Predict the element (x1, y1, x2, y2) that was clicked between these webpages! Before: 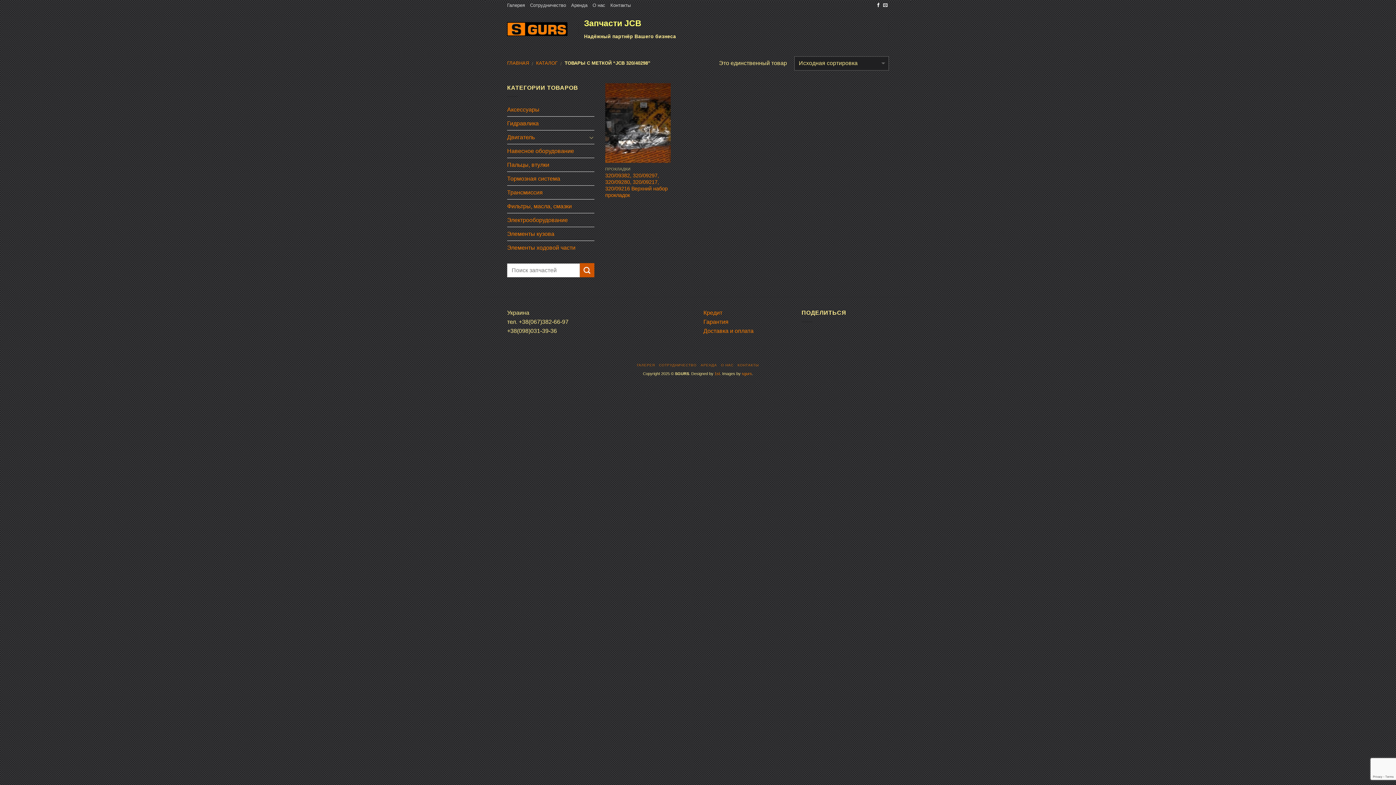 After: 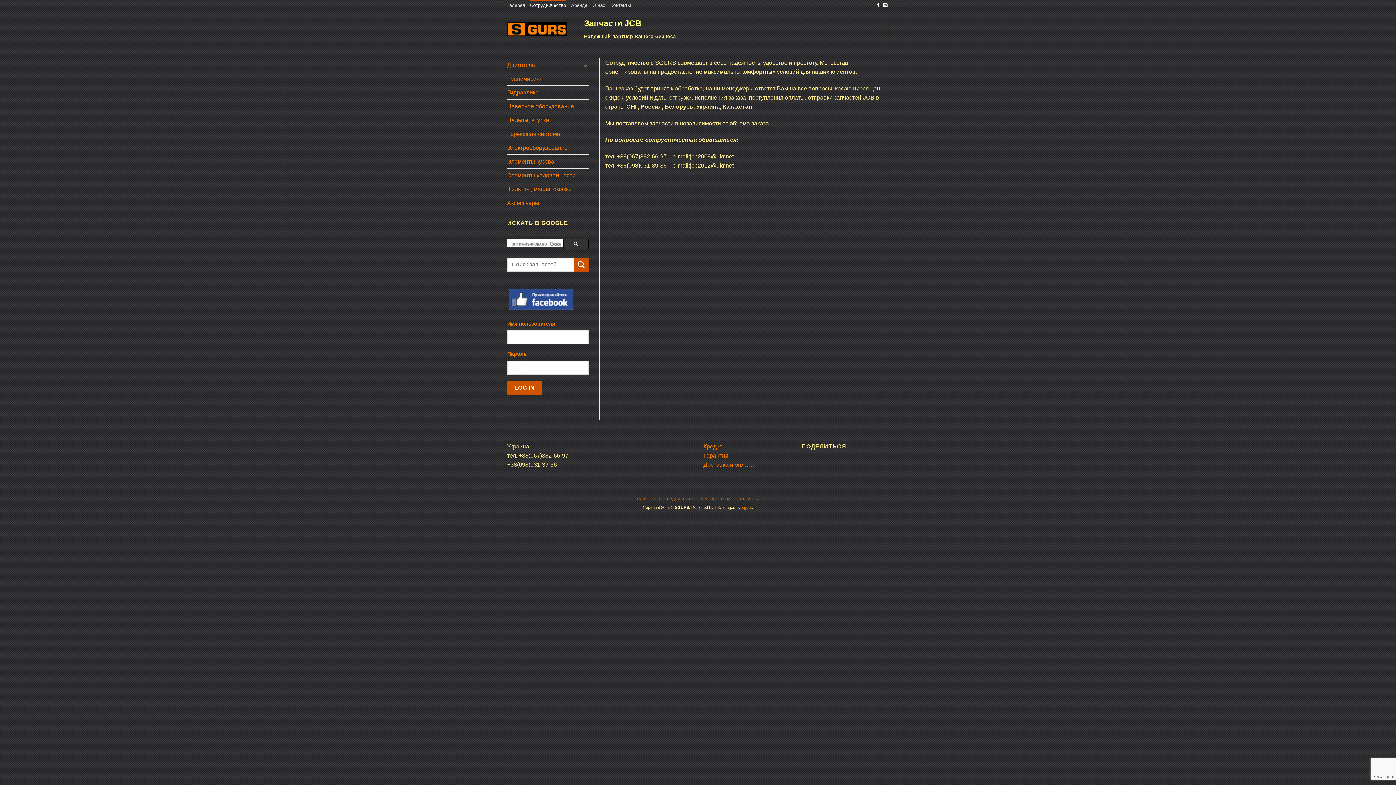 Action: label: Сотрудничество bbox: (530, 0, 566, 10)